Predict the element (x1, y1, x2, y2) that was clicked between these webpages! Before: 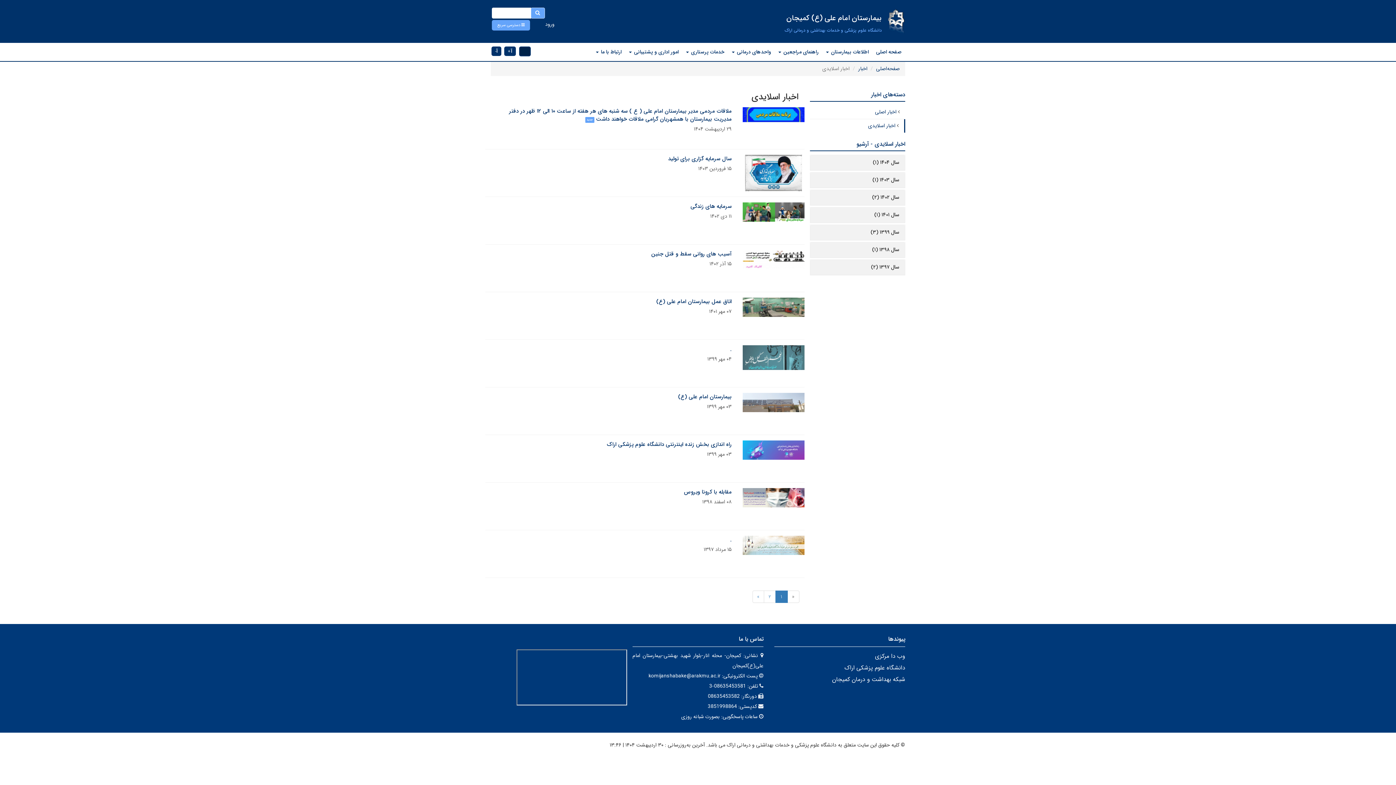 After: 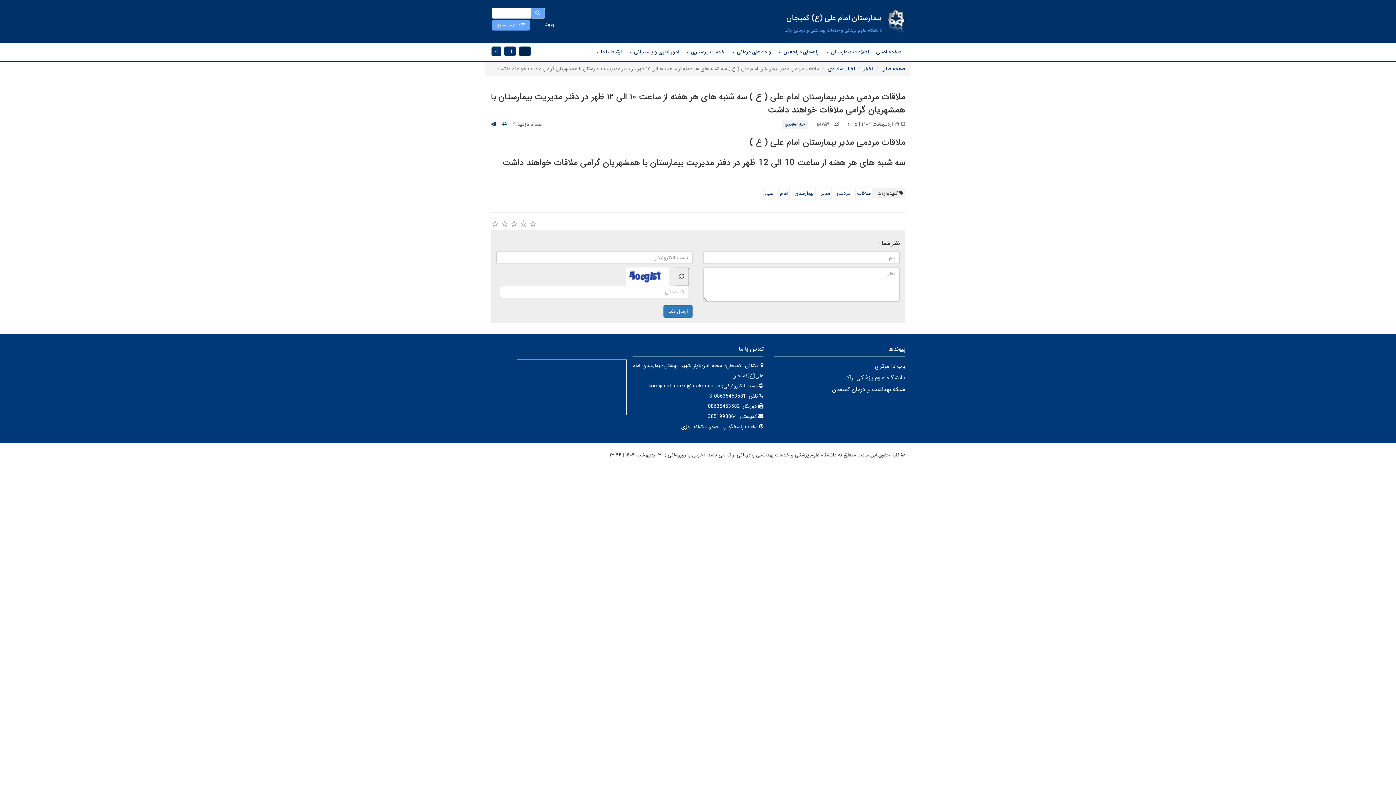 Action: bbox: (509, 106, 731, 123) label: ملاقات مردمی مدیر بیمارستان امام علی ( ع ) سه شنبه های هر هفته از ساعت ۱۰ الی ۱۲ ظهر در دفتر مدیریت بیمارستان با همشهریان گرامی ملاقات خواهند داشت